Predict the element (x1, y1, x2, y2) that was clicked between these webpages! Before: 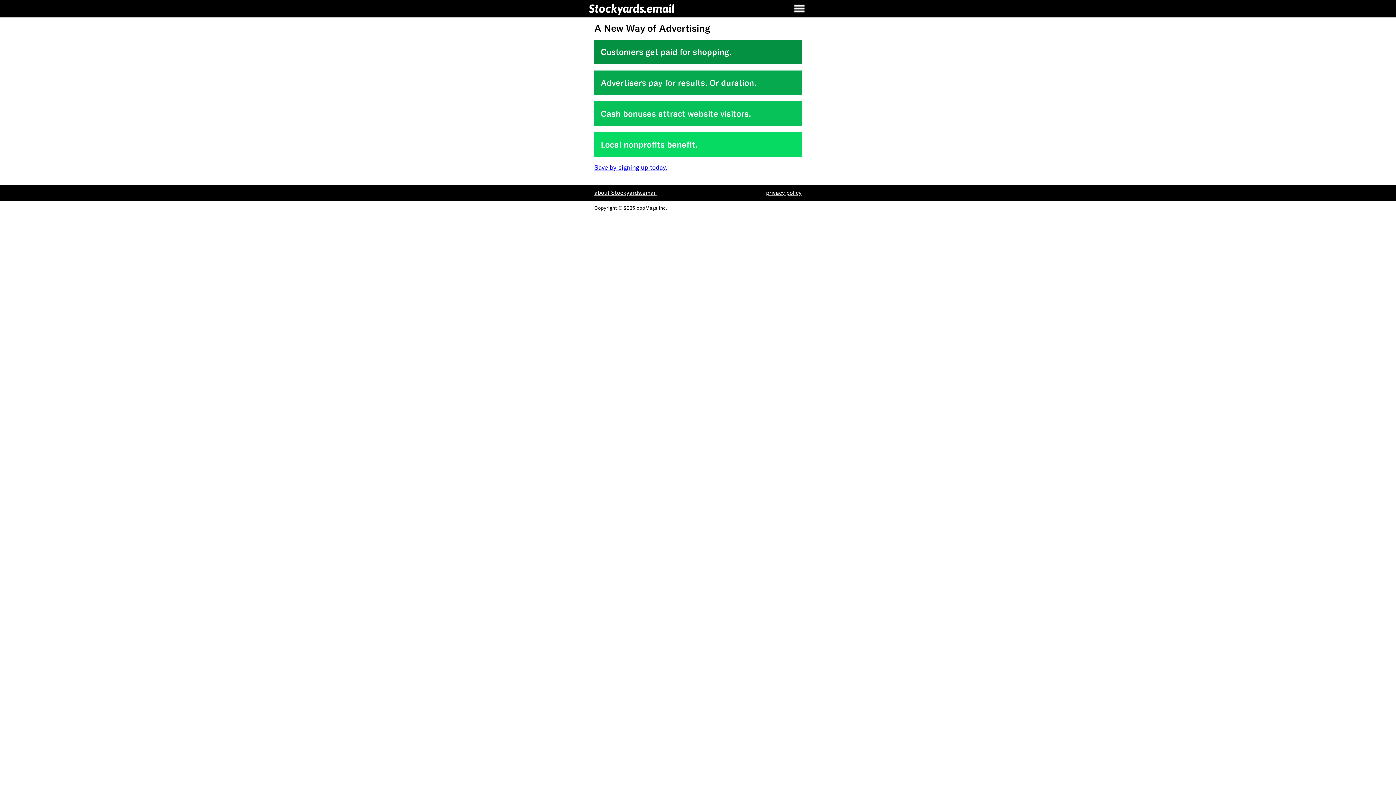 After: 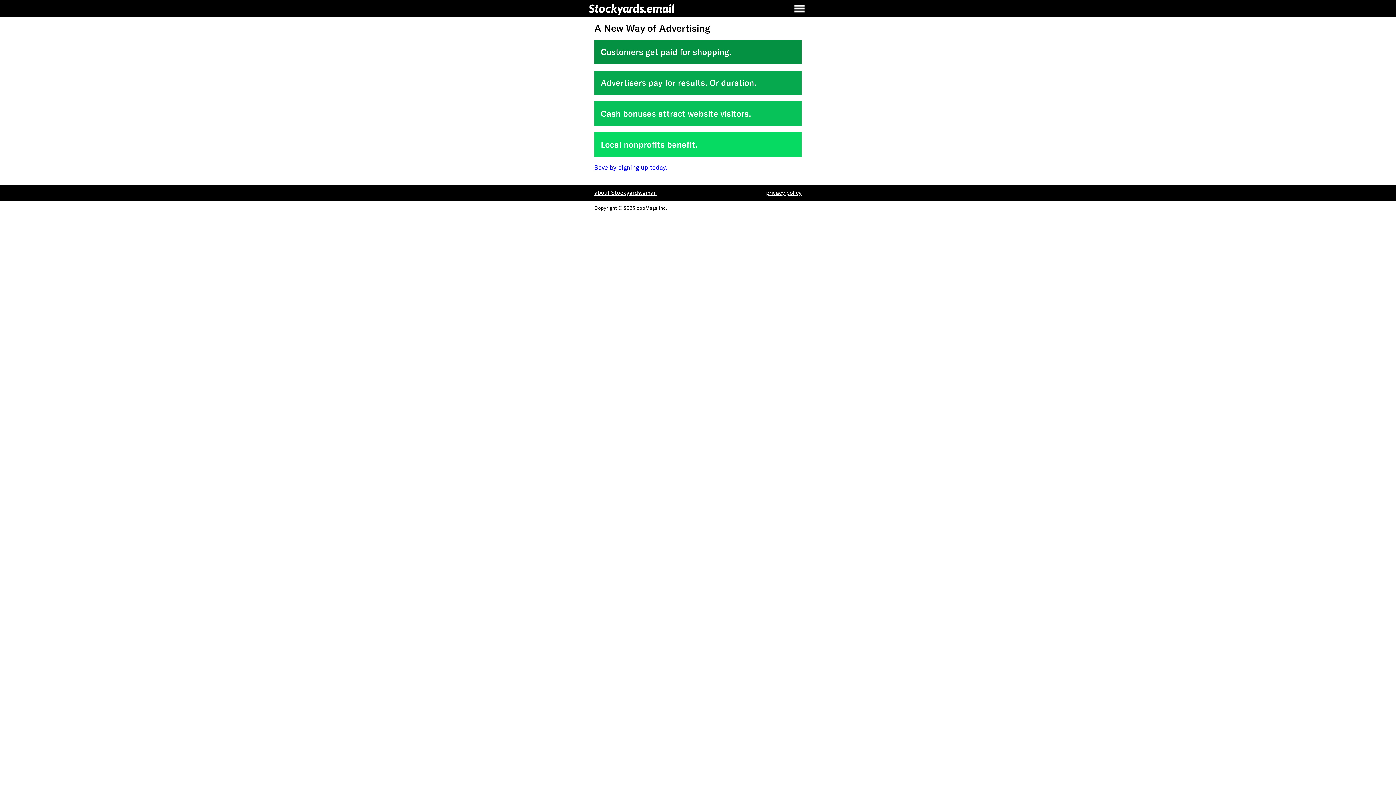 Action: label: Stockyards.email bbox: (589, 6, 675, 14)